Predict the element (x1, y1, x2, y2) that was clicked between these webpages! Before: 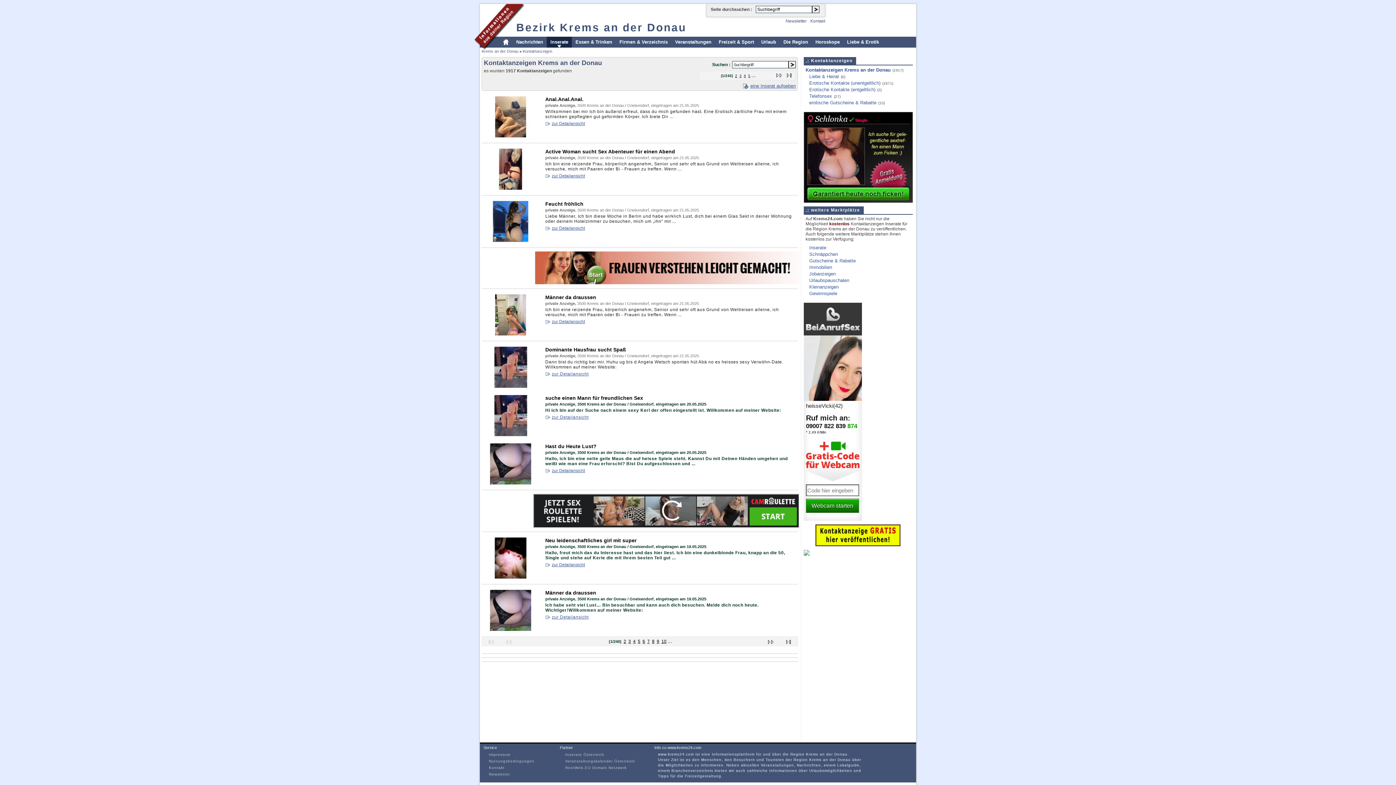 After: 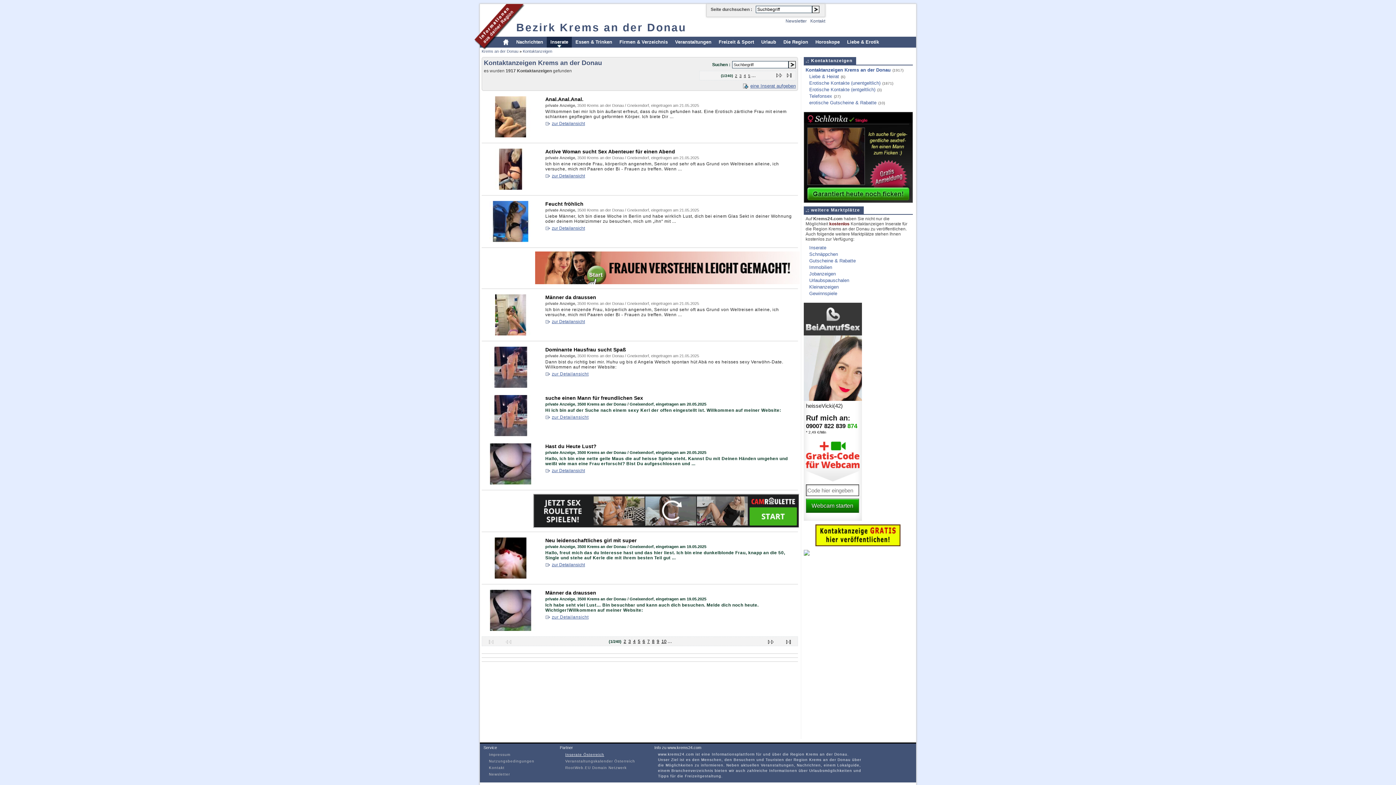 Action: bbox: (563, 753, 604, 757) label: Inserate Österreich